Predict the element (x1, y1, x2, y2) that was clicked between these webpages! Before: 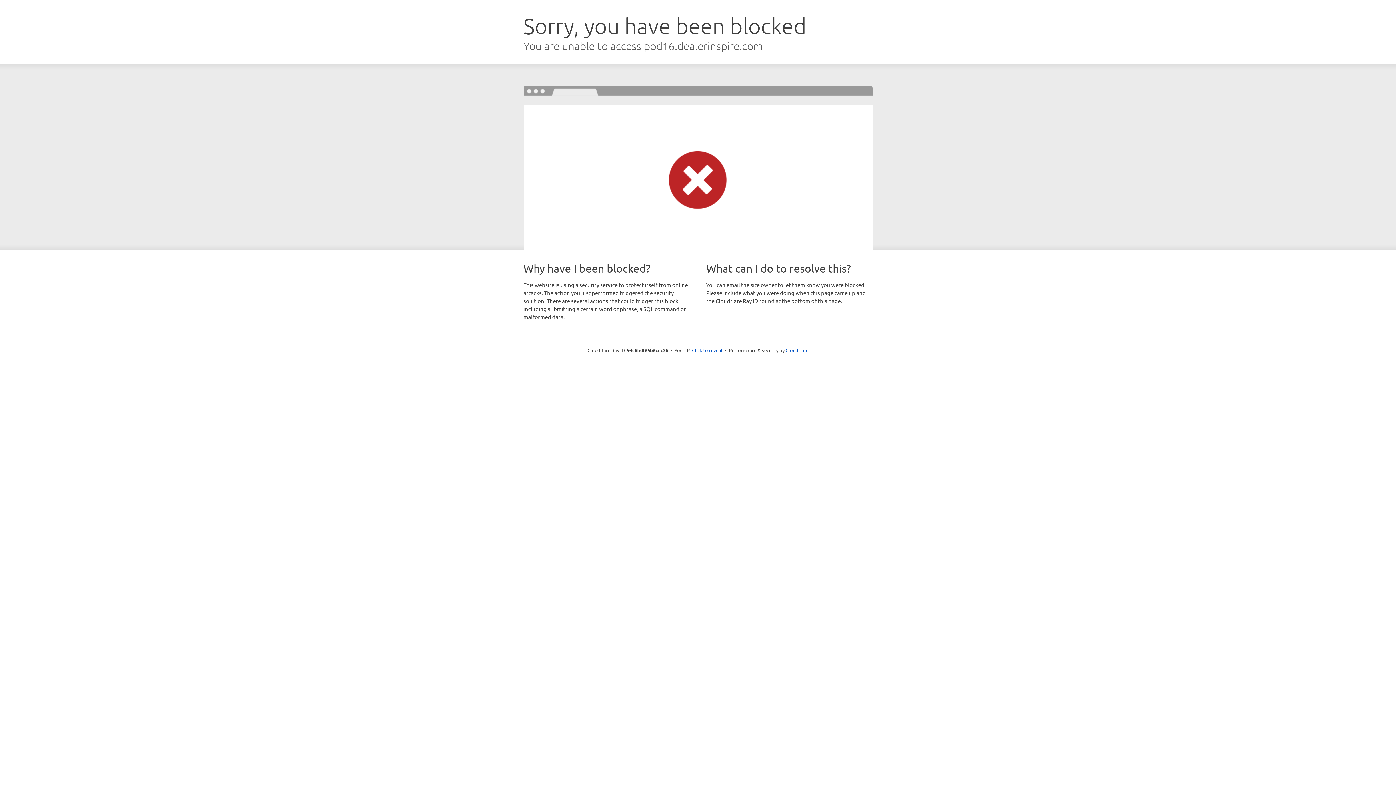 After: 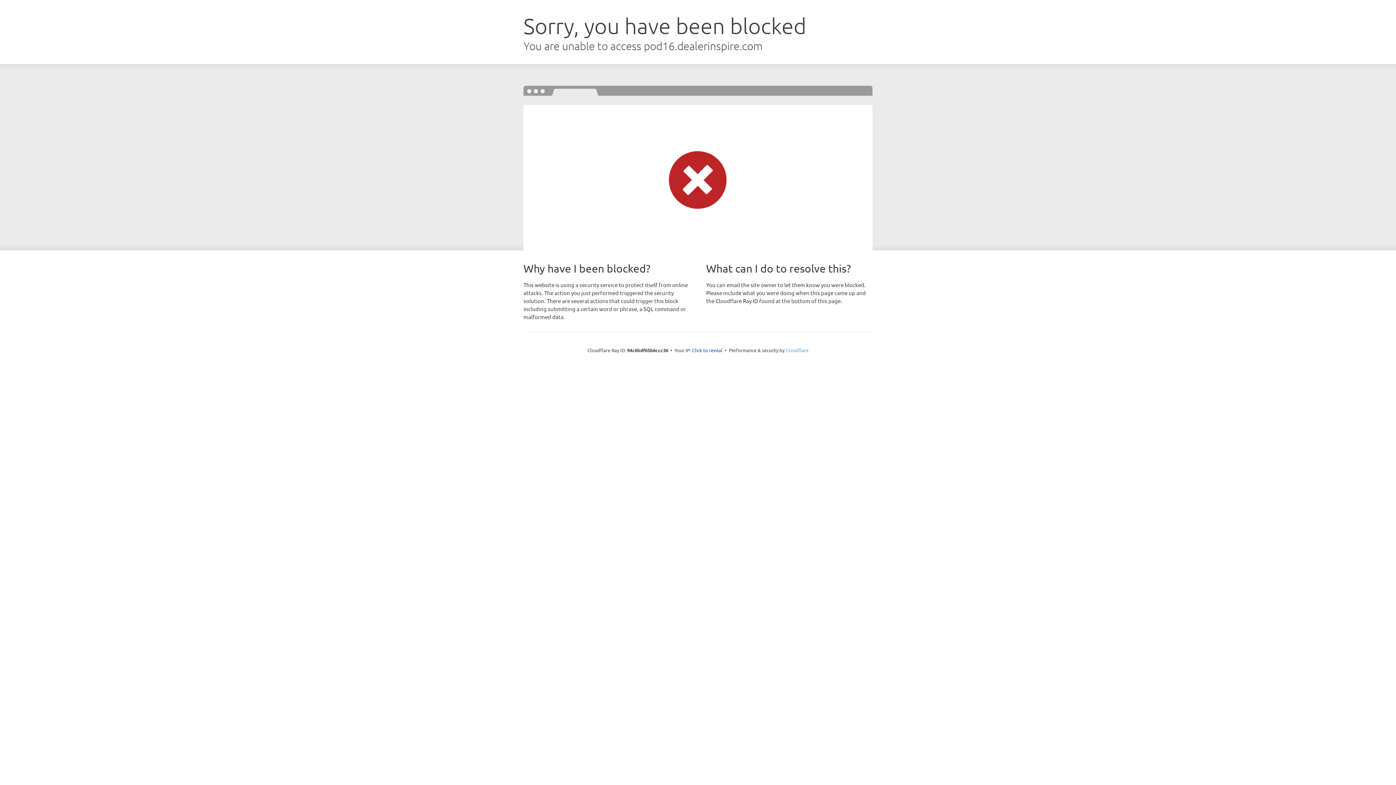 Action: label: Cloudflare bbox: (785, 347, 808, 353)